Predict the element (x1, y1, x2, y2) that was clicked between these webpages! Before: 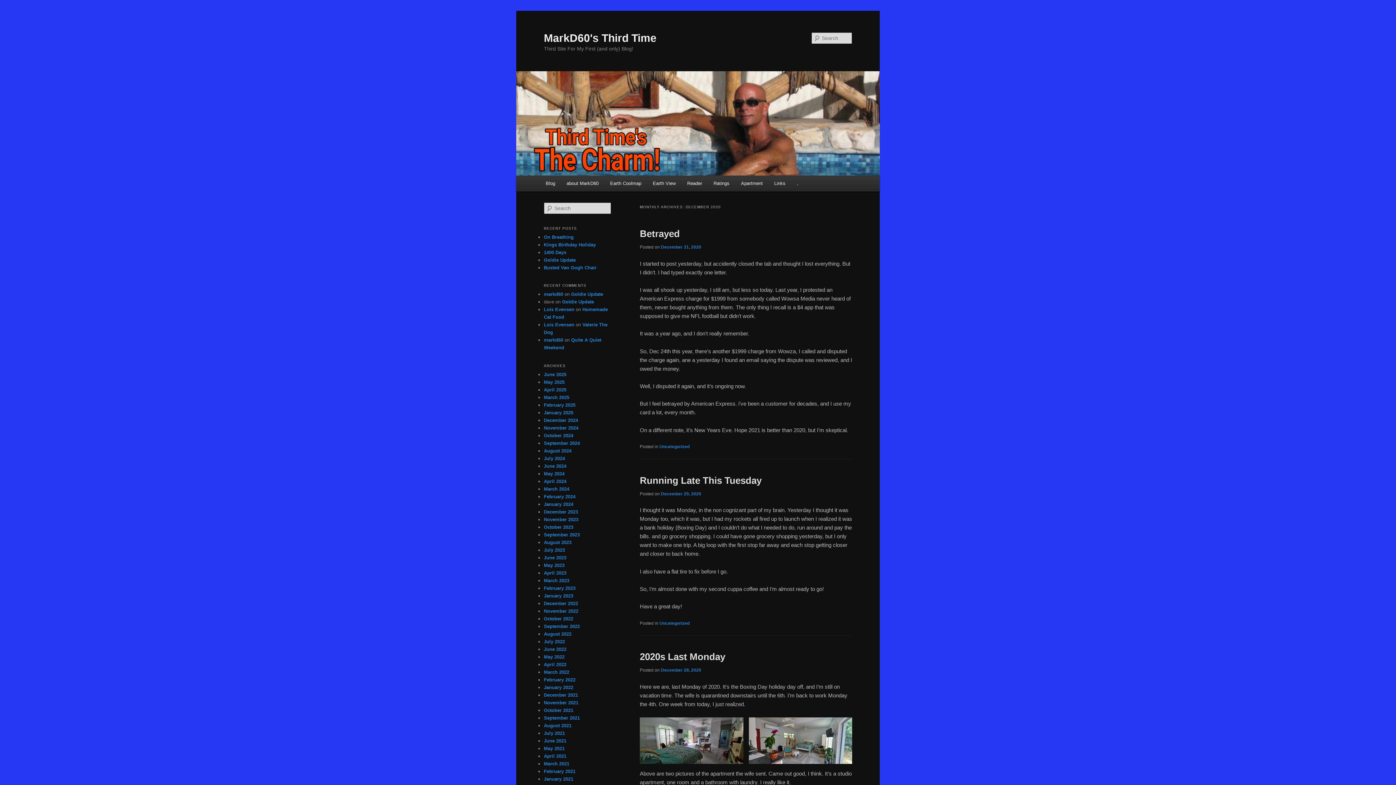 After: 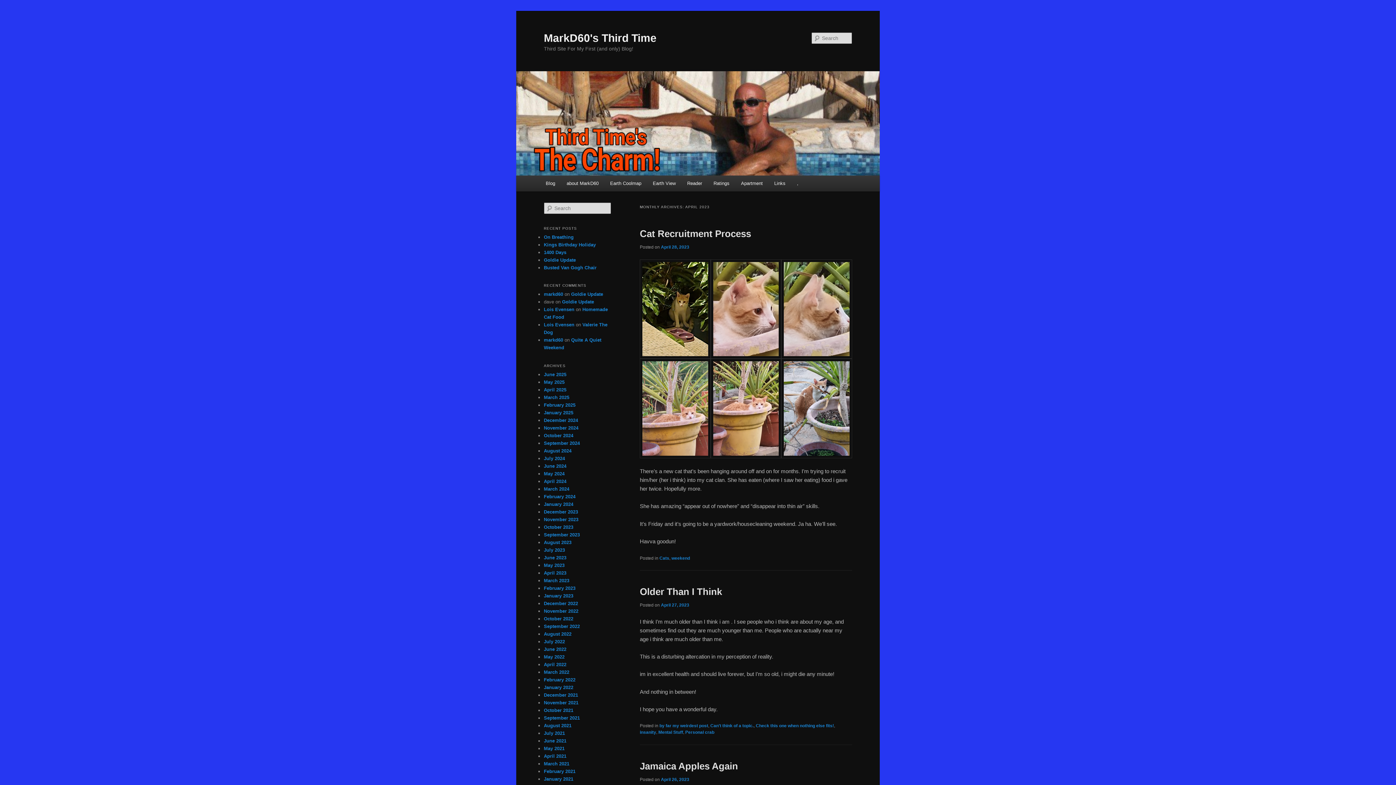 Action: label: April 2023 bbox: (544, 570, 566, 575)